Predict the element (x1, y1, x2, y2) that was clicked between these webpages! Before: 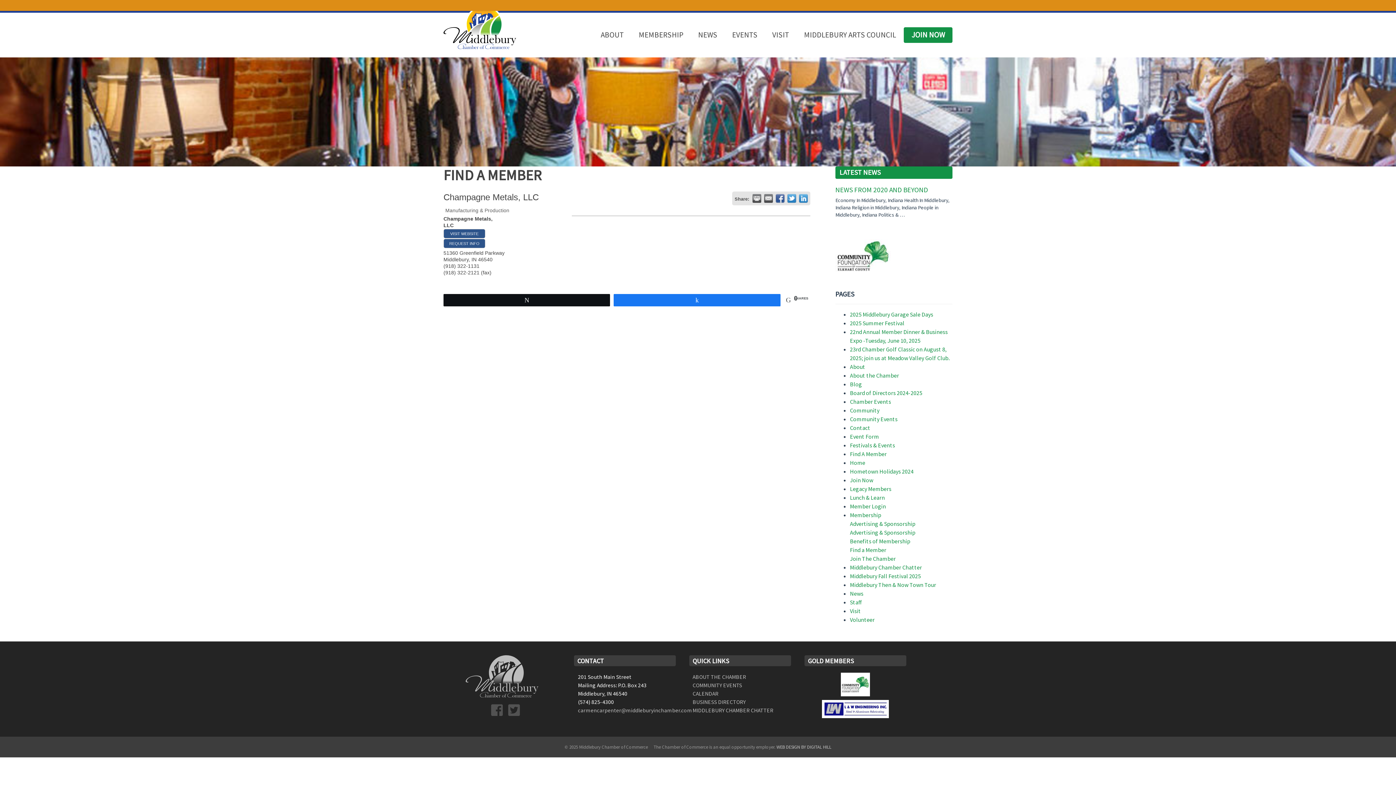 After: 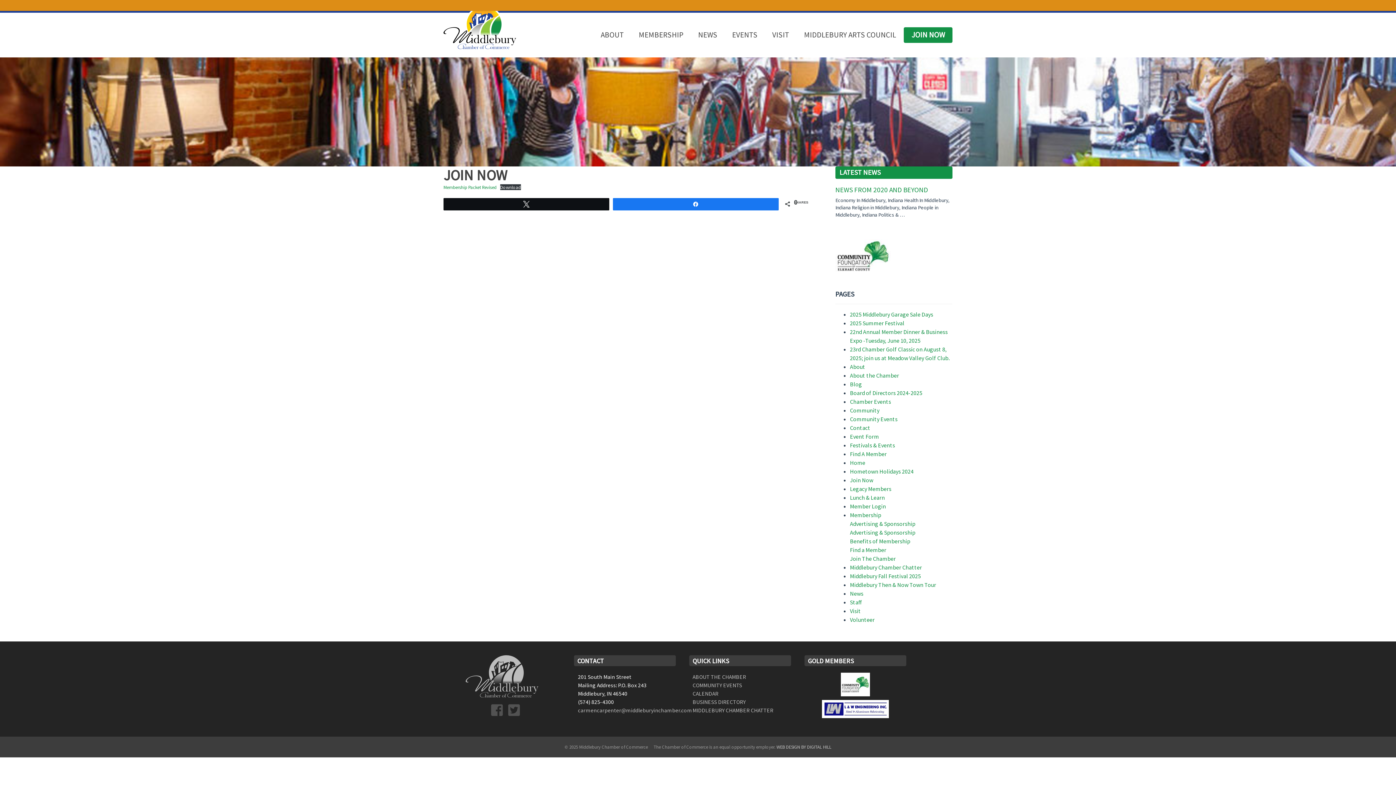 Action: label: JOIN NOW bbox: (904, 27, 952, 42)